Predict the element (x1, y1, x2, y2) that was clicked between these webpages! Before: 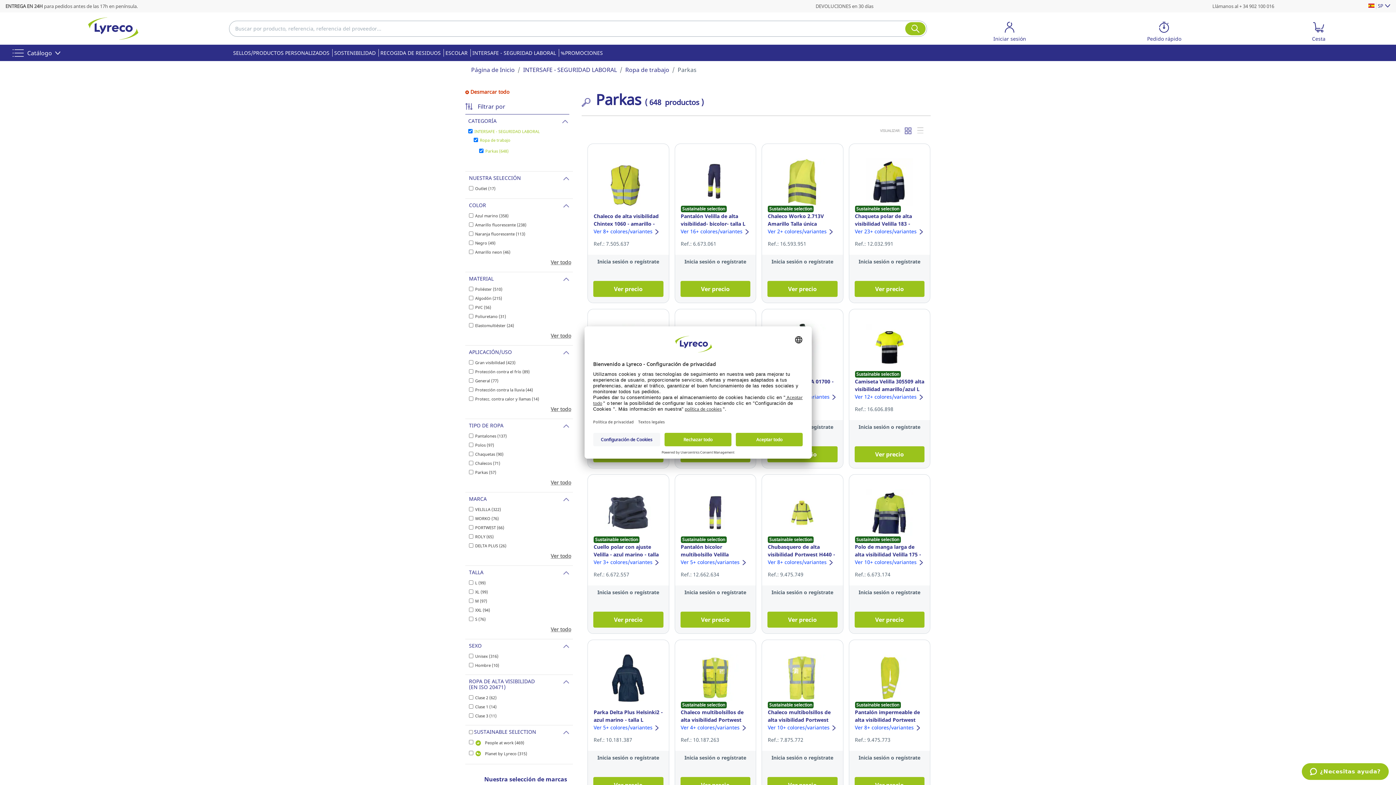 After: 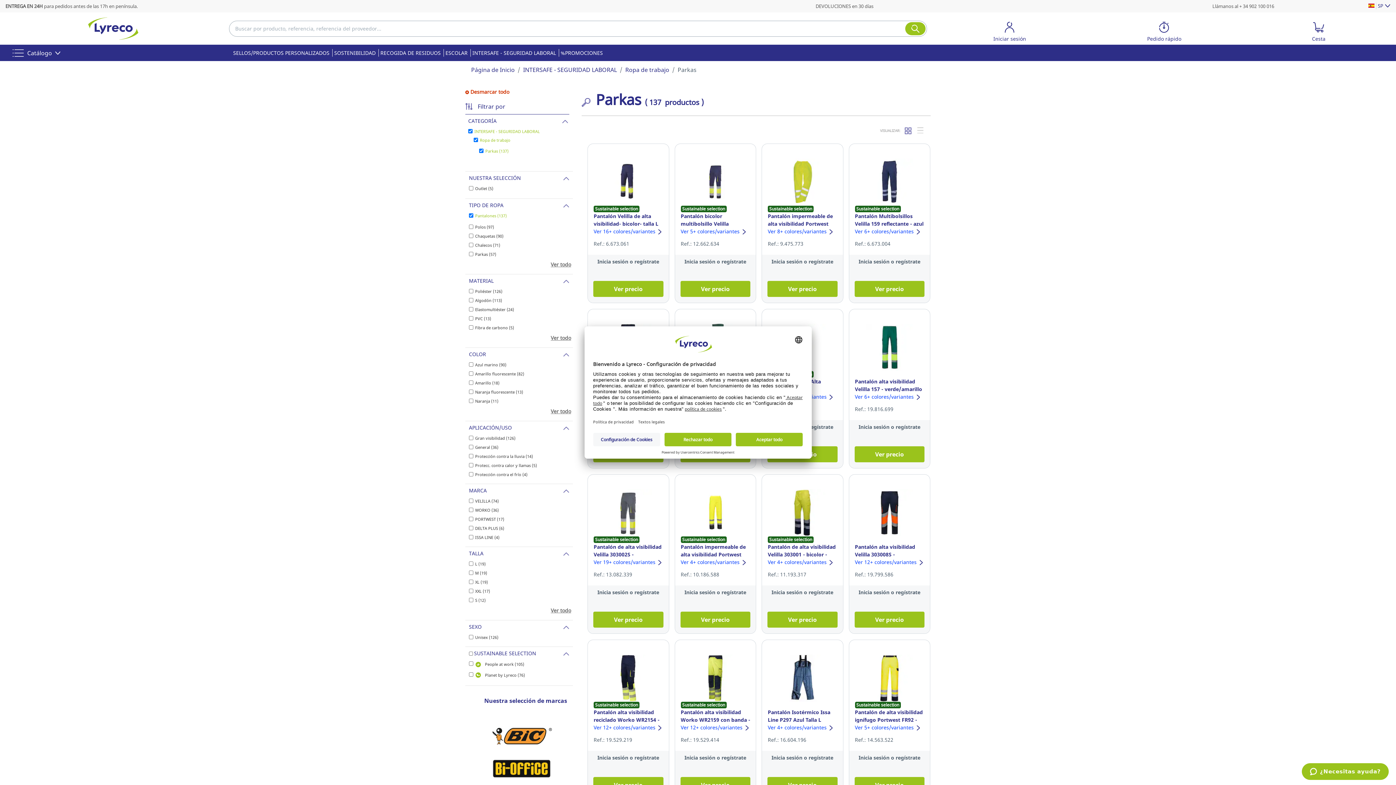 Action: label: Pantalones (137) bbox: (475, 433, 506, 438)